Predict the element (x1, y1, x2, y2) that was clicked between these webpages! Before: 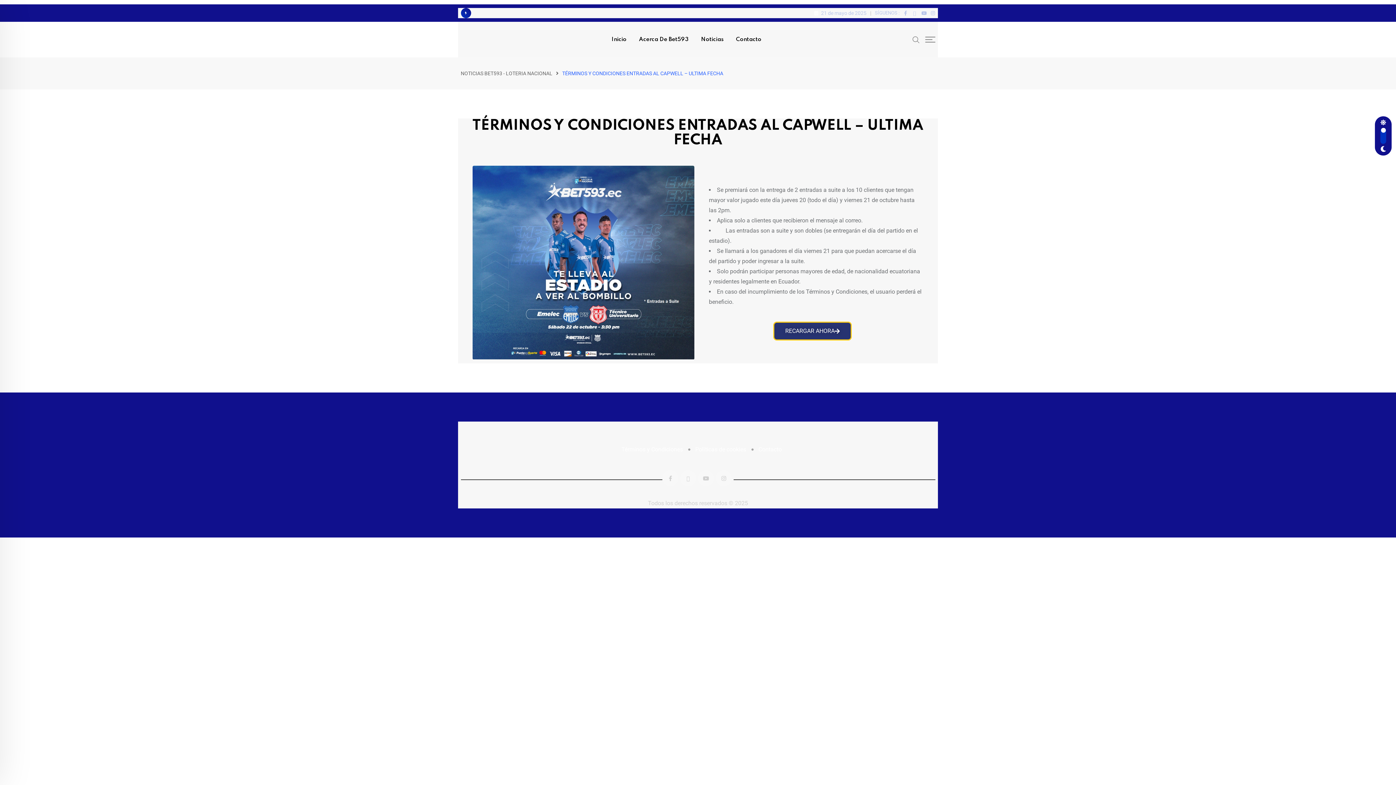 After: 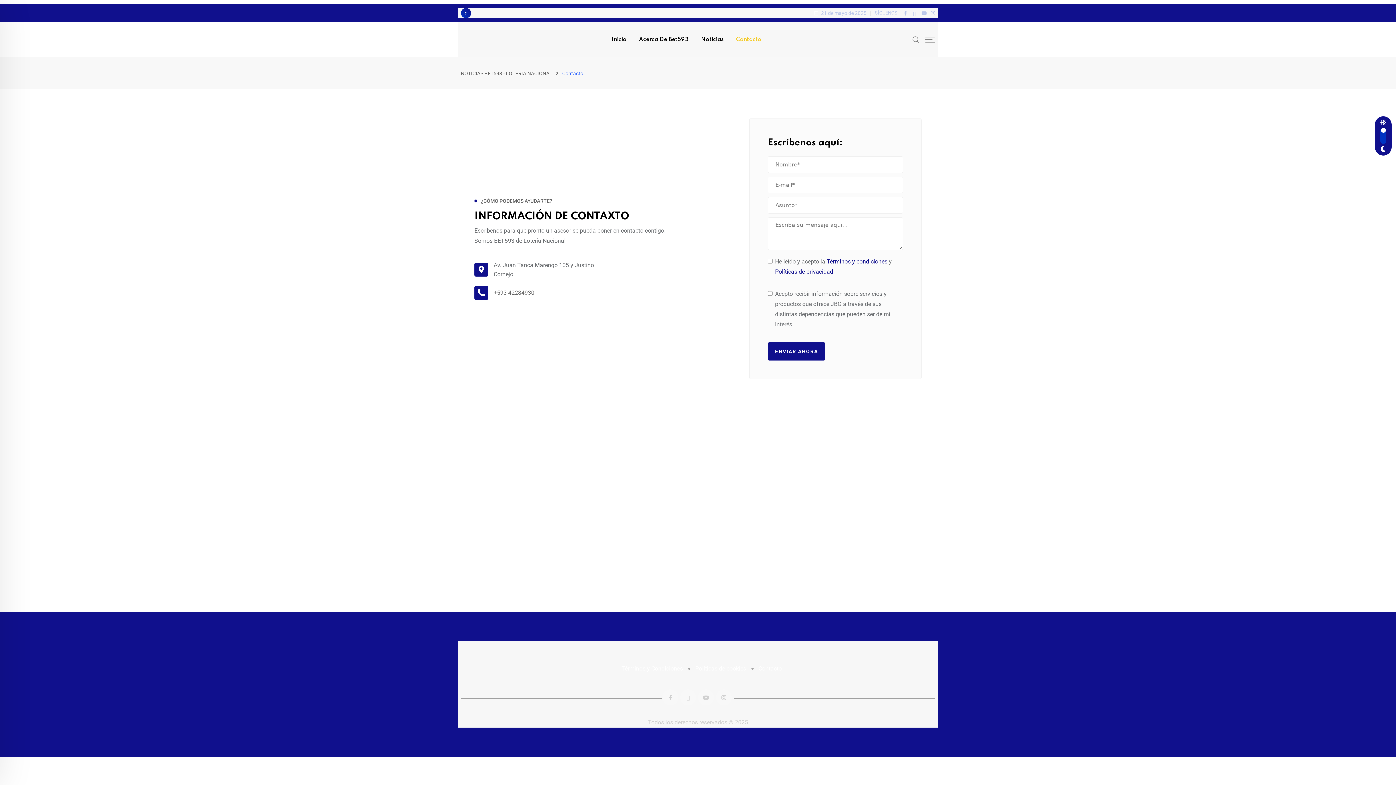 Action: bbox: (730, 21, 767, 57) label: Contacto